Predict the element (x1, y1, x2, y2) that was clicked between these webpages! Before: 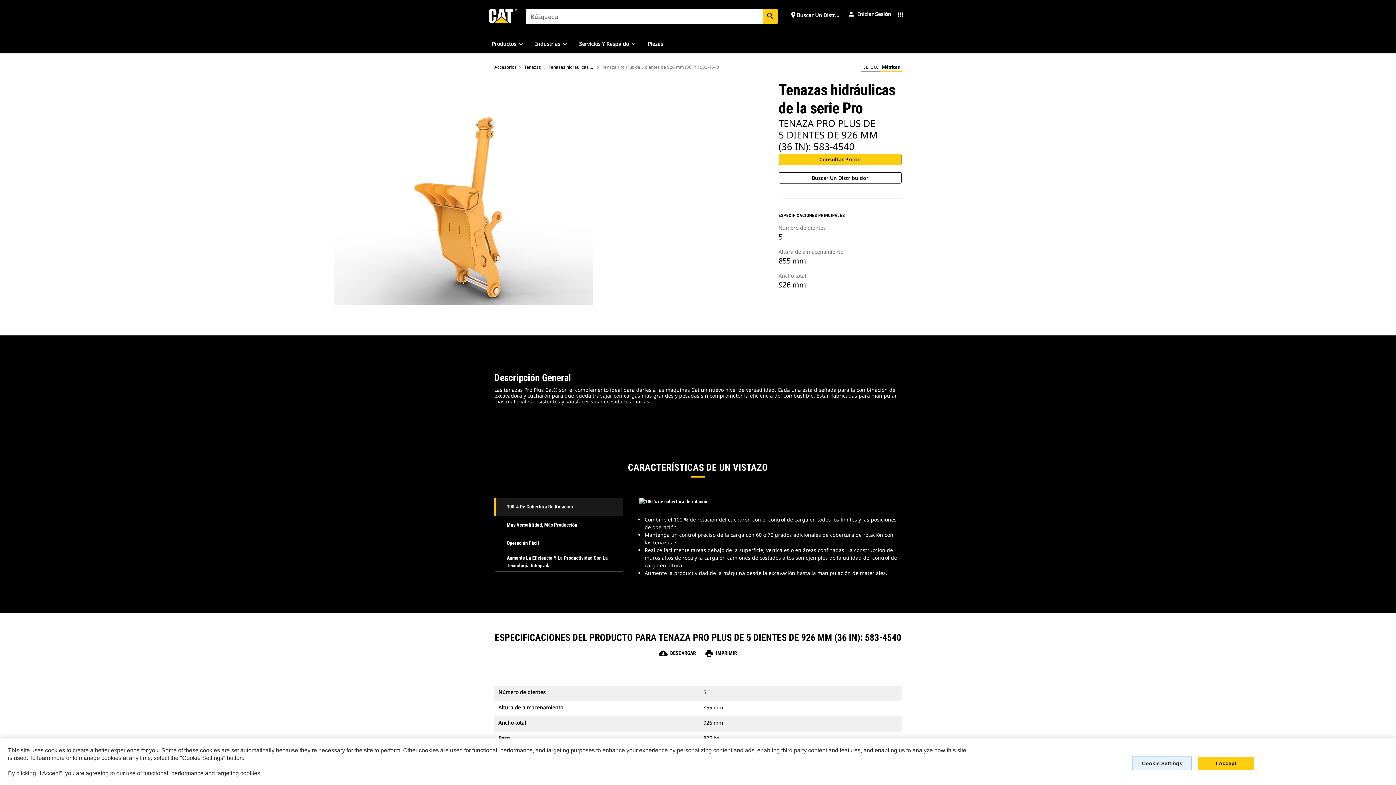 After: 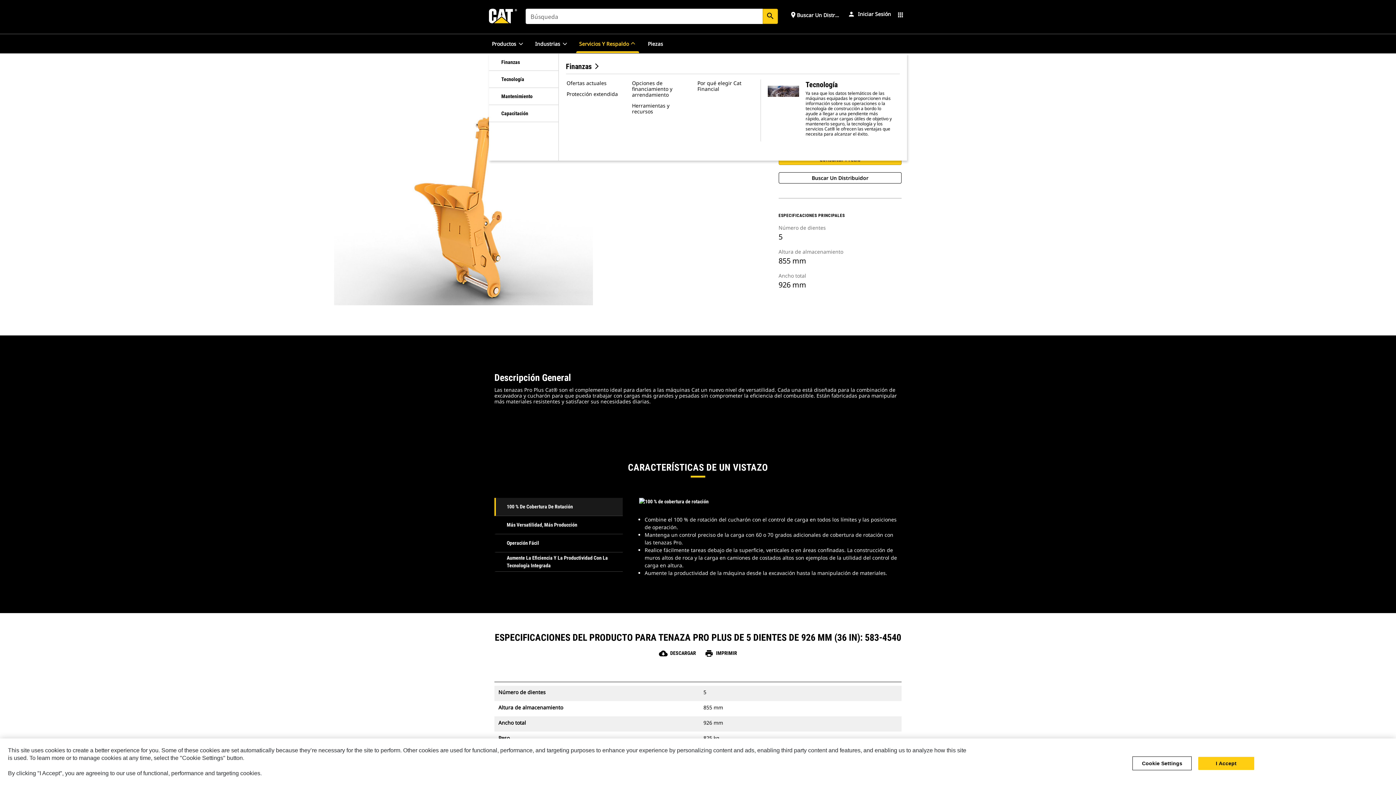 Action: bbox: (630, 40, 636, 46)